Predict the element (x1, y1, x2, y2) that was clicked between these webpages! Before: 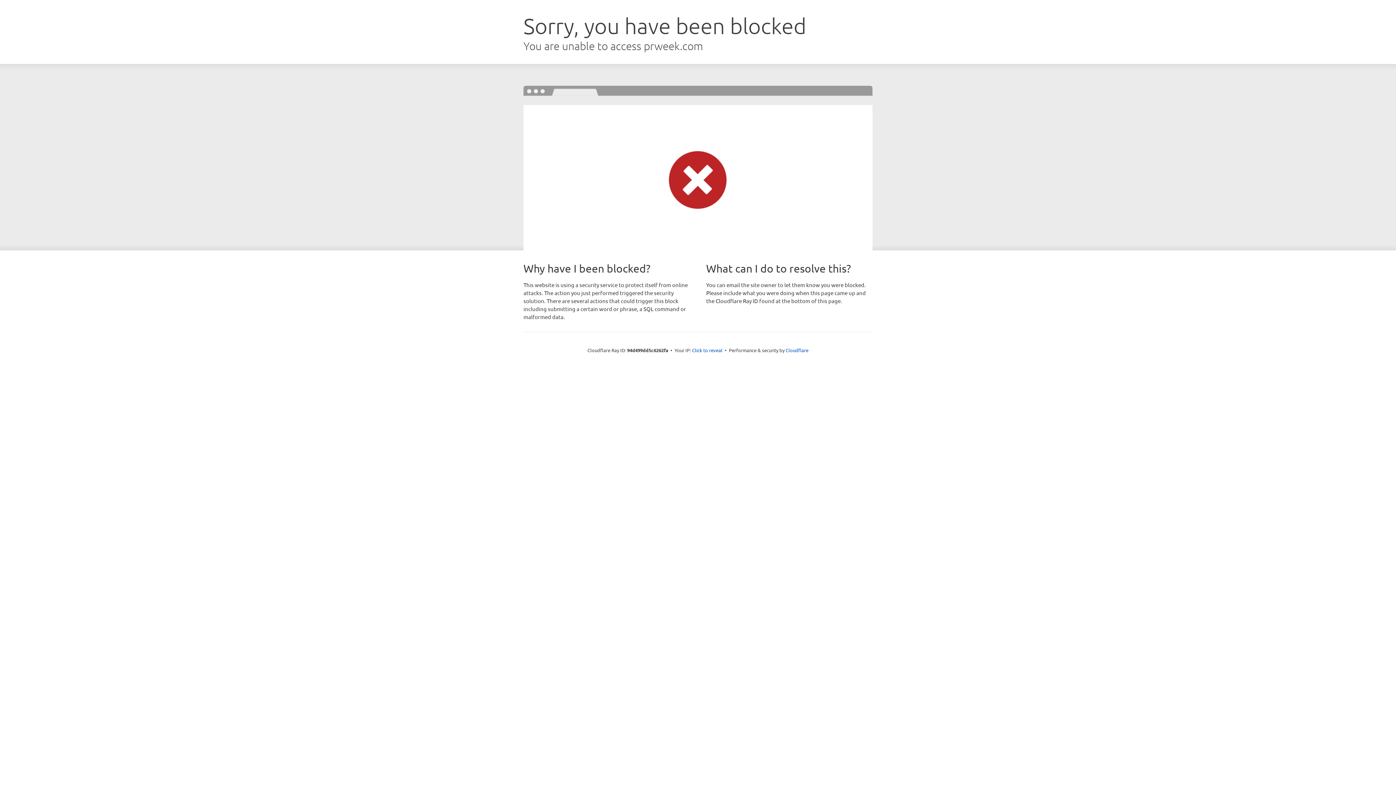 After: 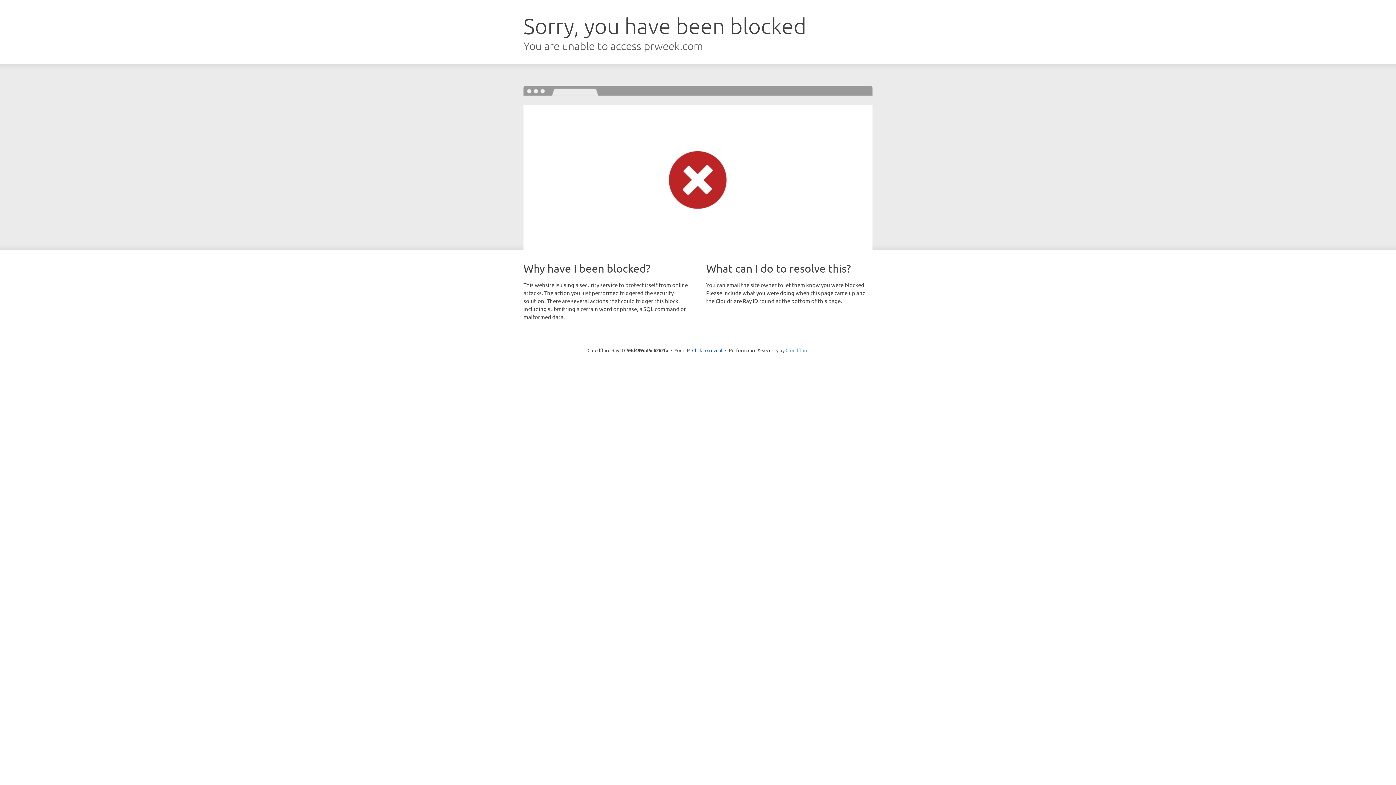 Action: label: Cloudflare bbox: (785, 347, 808, 353)